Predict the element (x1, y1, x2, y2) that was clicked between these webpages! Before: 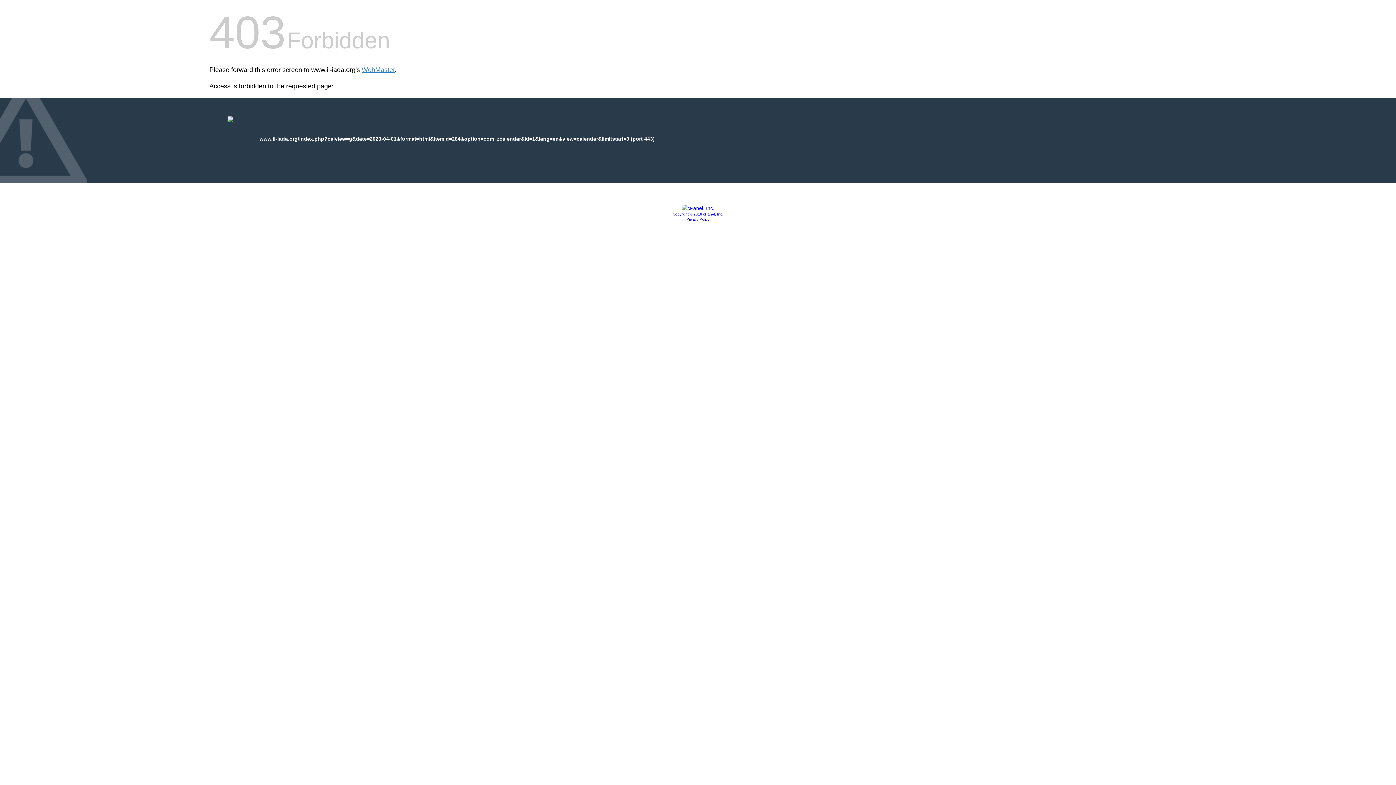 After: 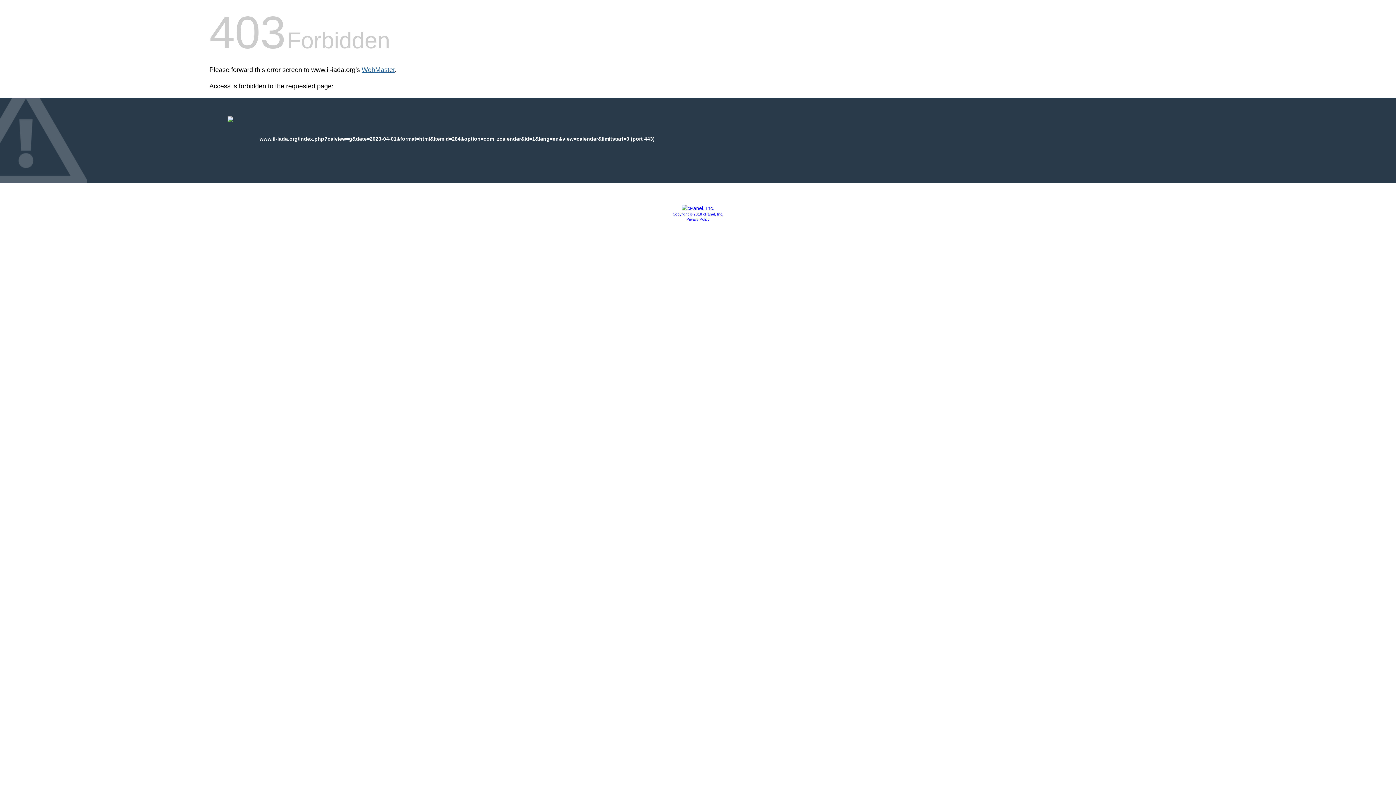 Action: label: WebMaster bbox: (361, 66, 394, 73)